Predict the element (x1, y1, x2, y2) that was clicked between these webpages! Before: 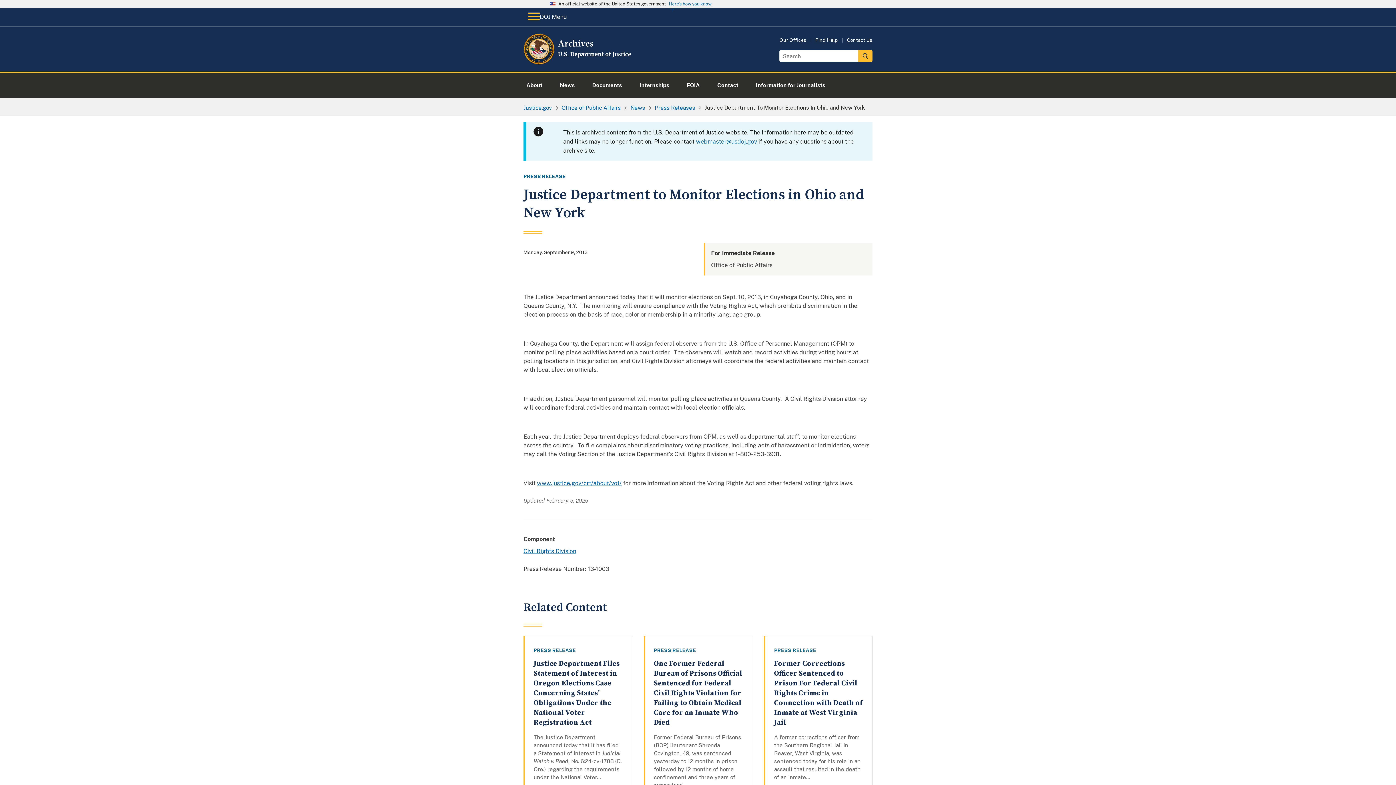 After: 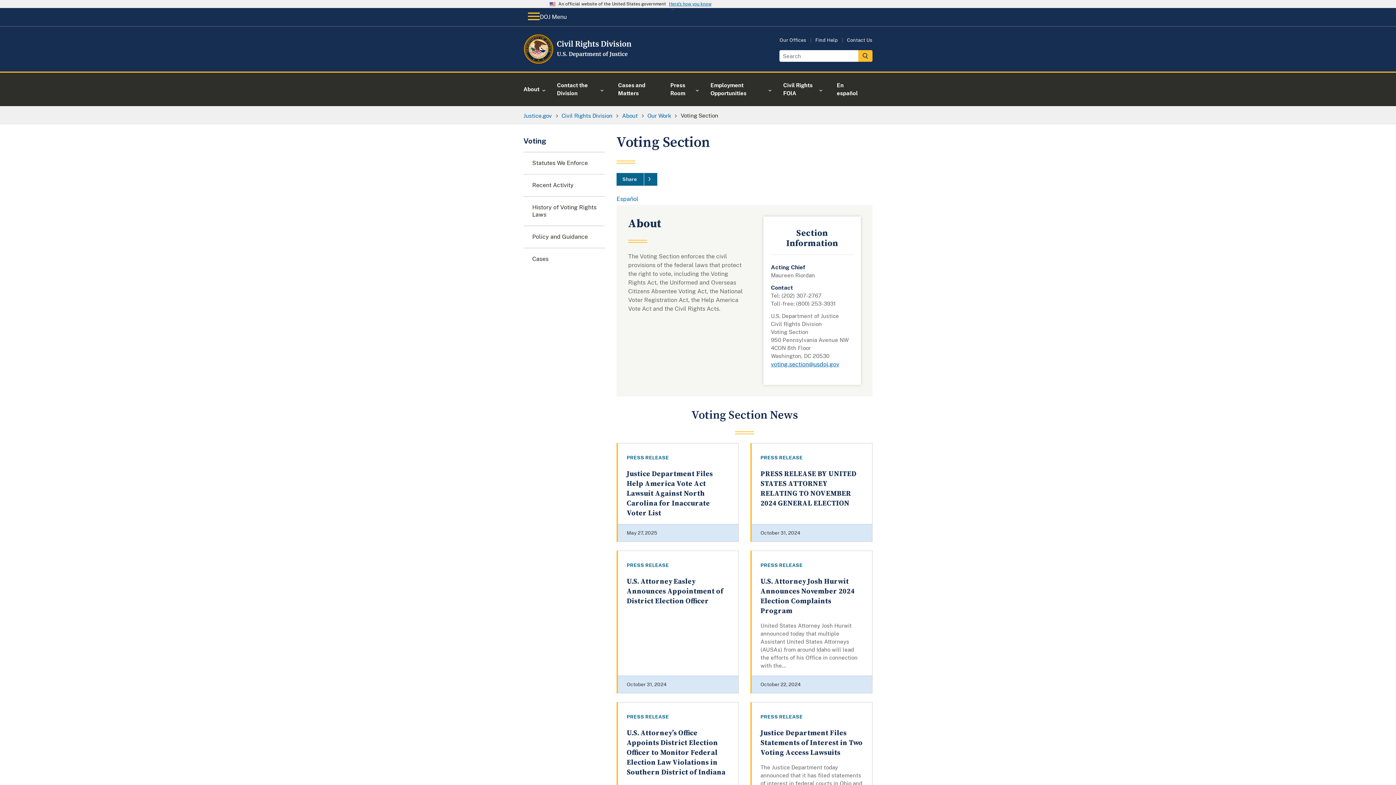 Action: bbox: (537, 479, 621, 486) label: www.justice.gov/crt/about/vot/